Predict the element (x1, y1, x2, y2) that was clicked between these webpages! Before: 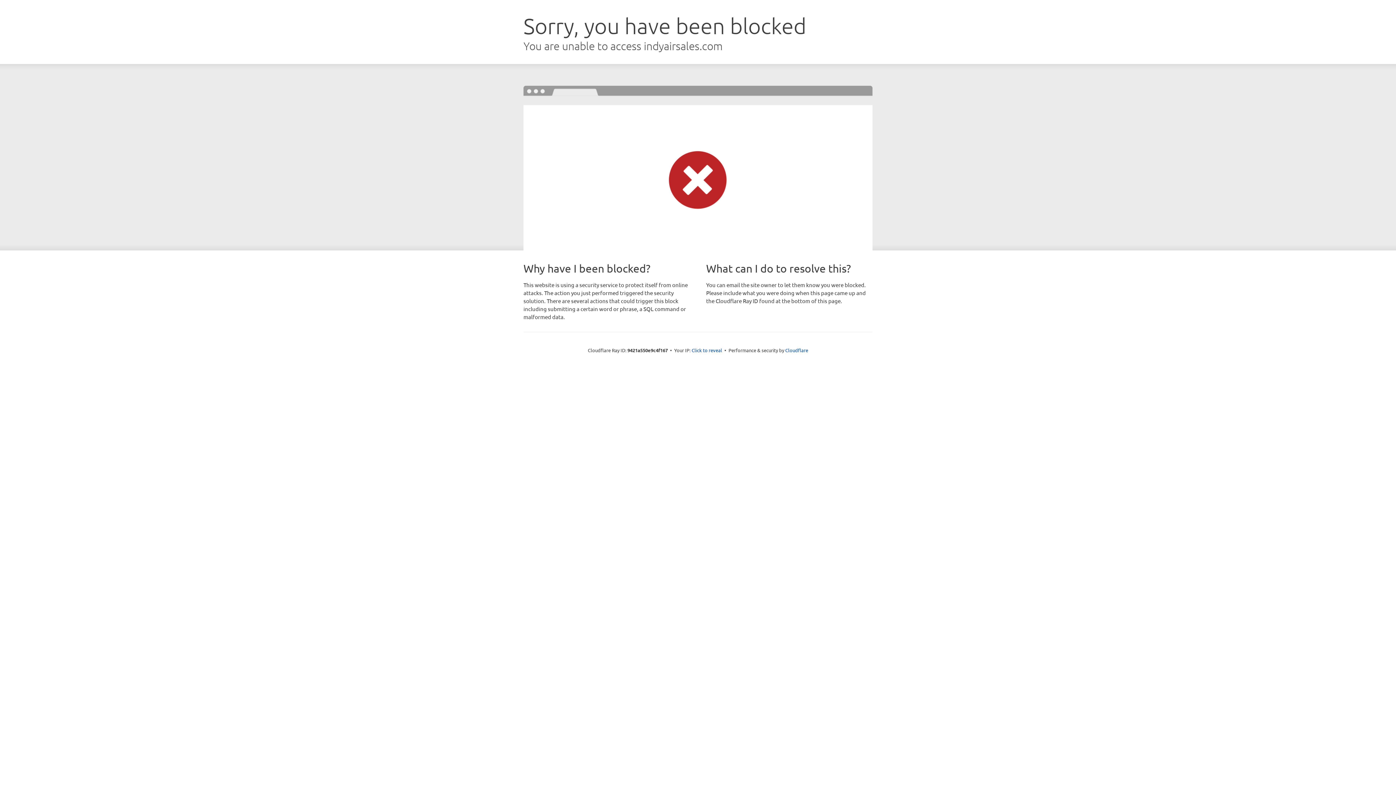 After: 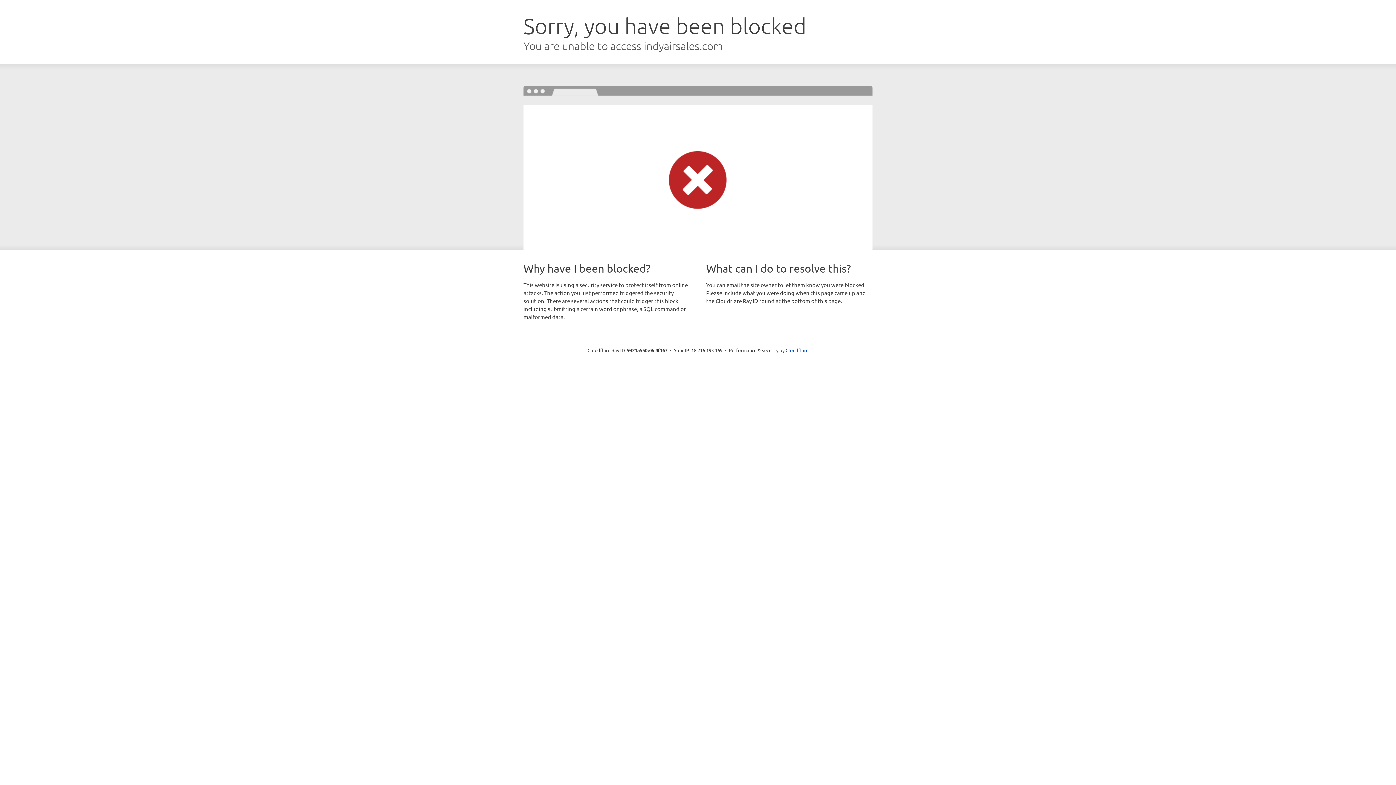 Action: label: Click to reveal bbox: (691, 346, 722, 353)